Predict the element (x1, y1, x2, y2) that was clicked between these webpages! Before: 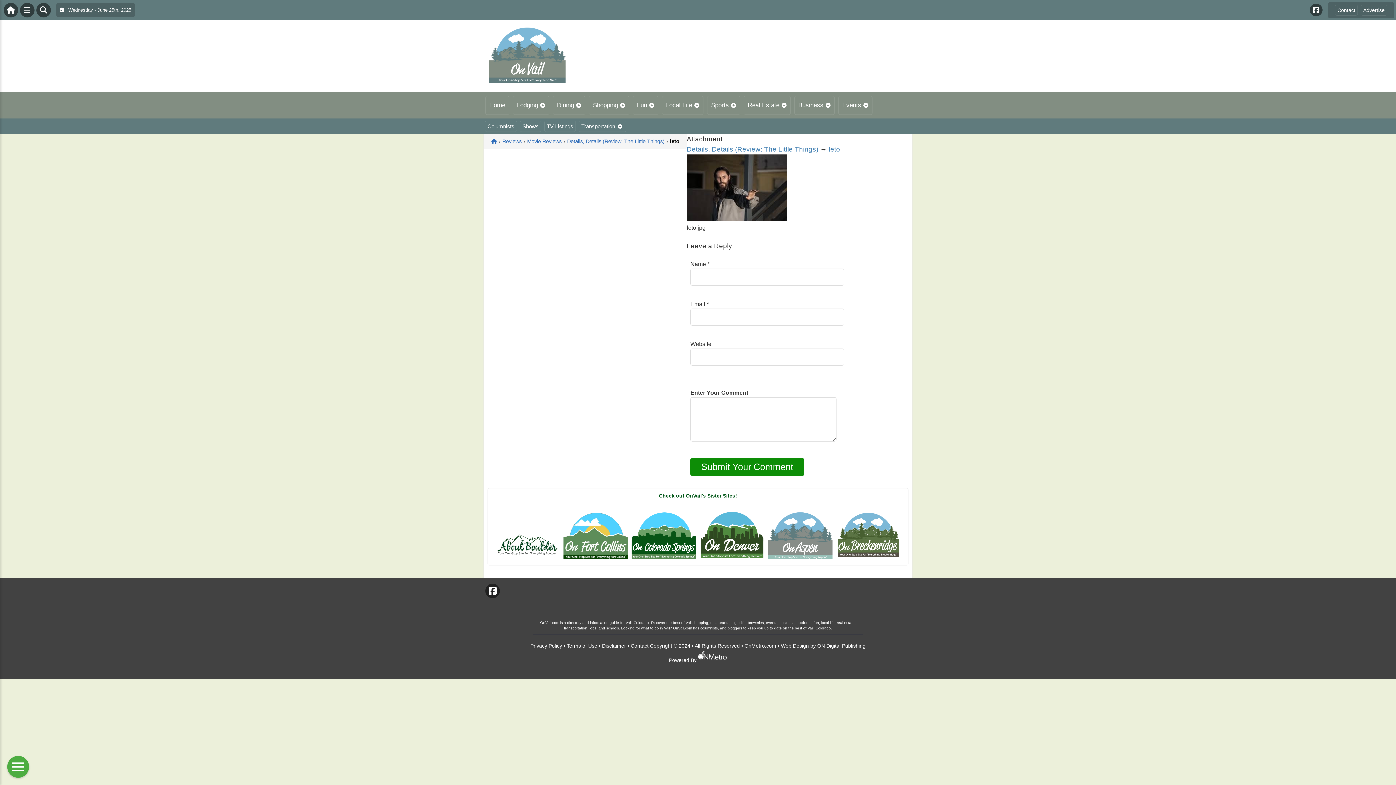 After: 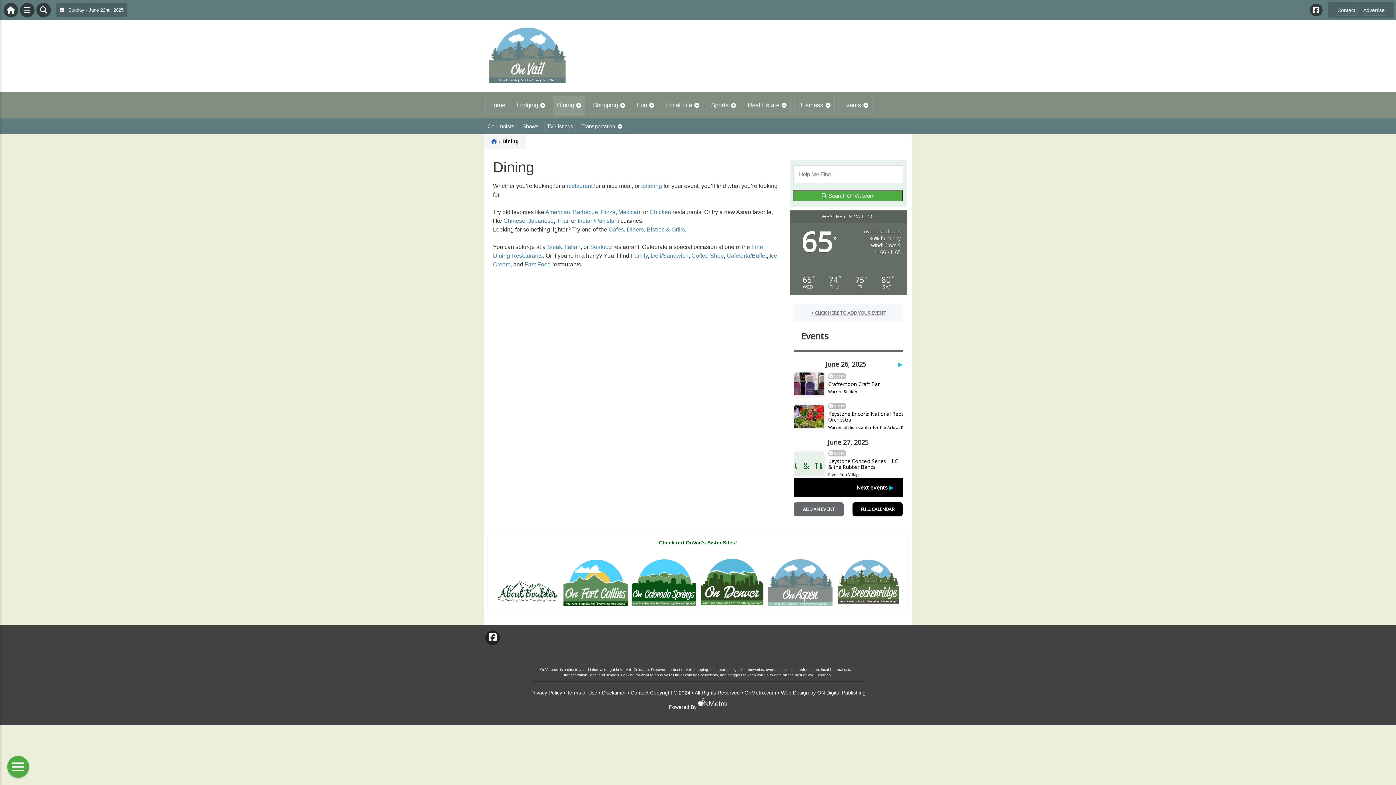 Action: label: Dining bbox: (553, 96, 585, 114)